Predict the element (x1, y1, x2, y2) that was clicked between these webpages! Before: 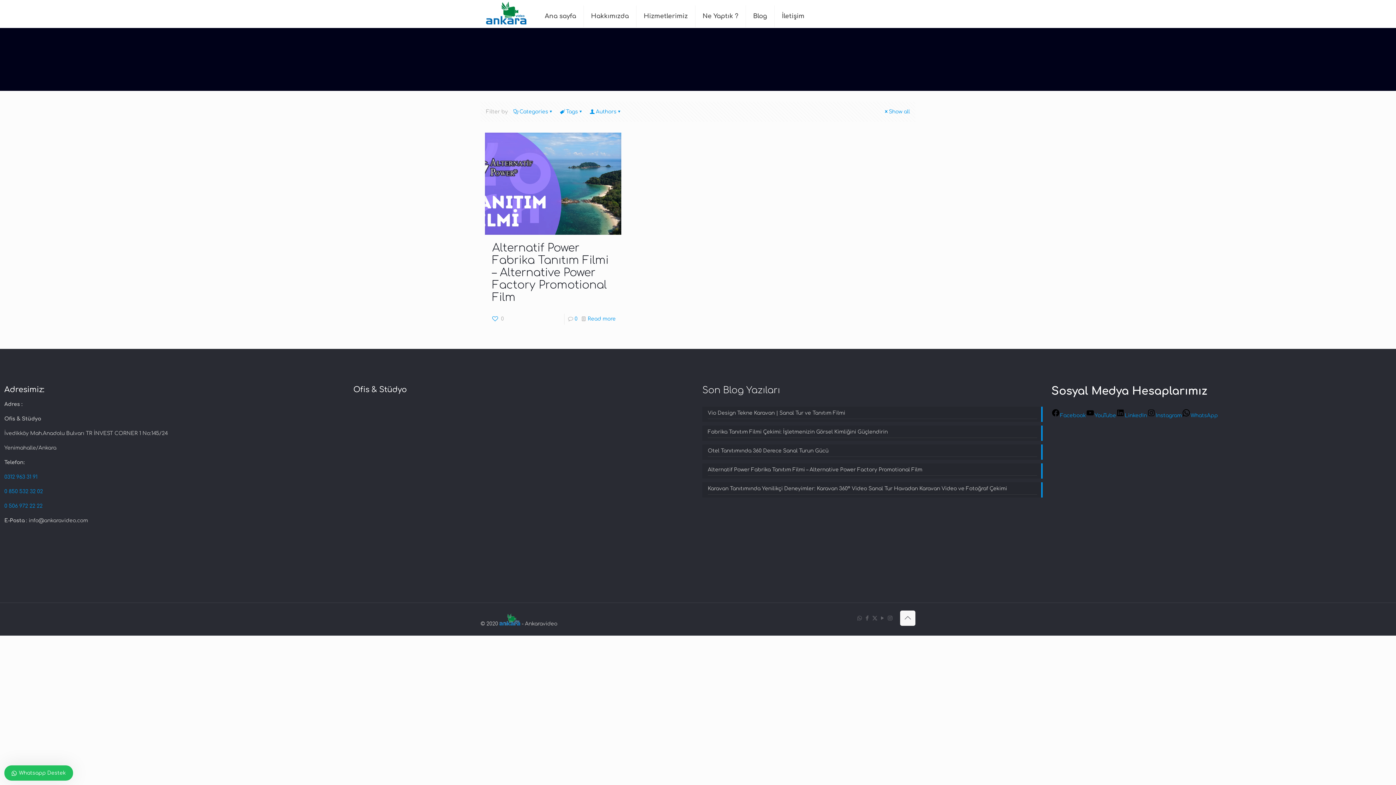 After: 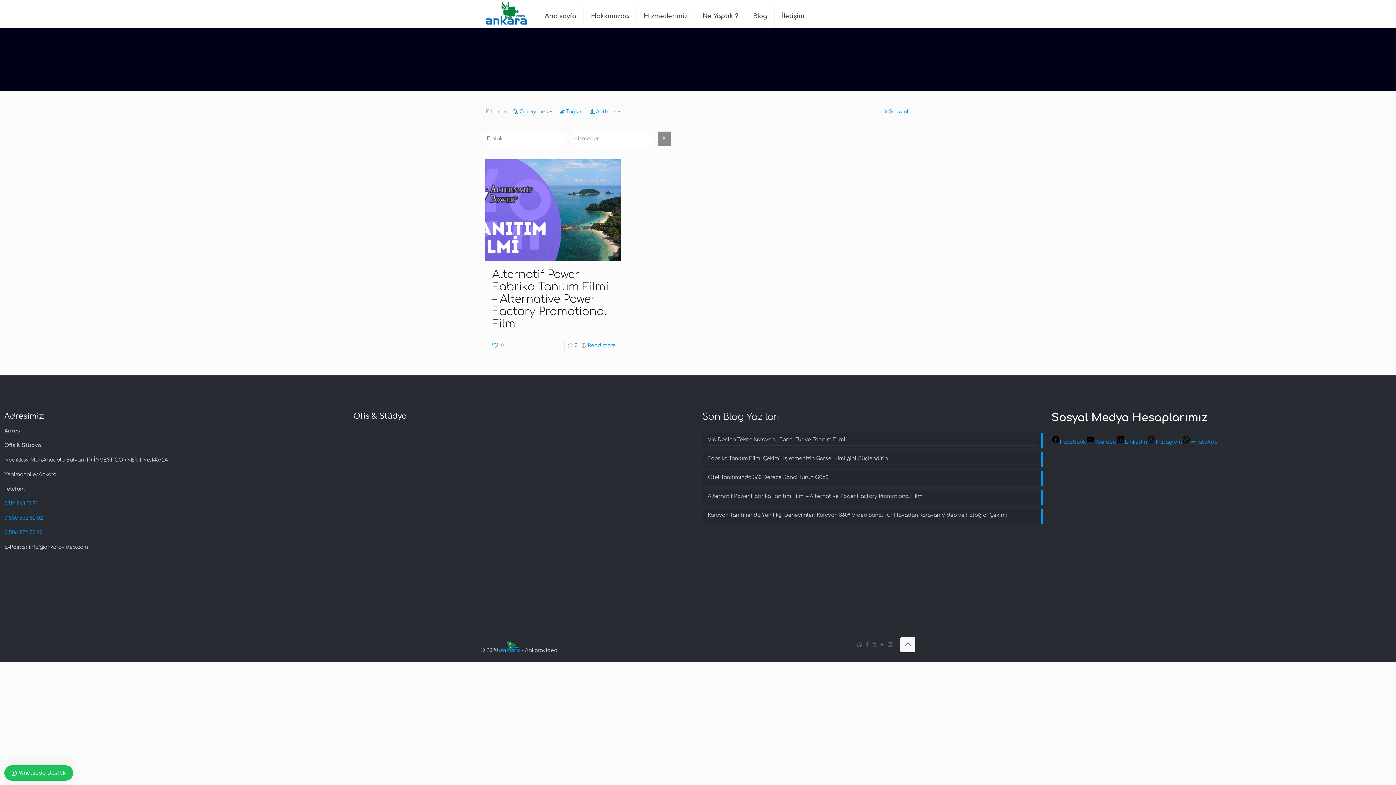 Action: label: Categories bbox: (513, 109, 554, 114)